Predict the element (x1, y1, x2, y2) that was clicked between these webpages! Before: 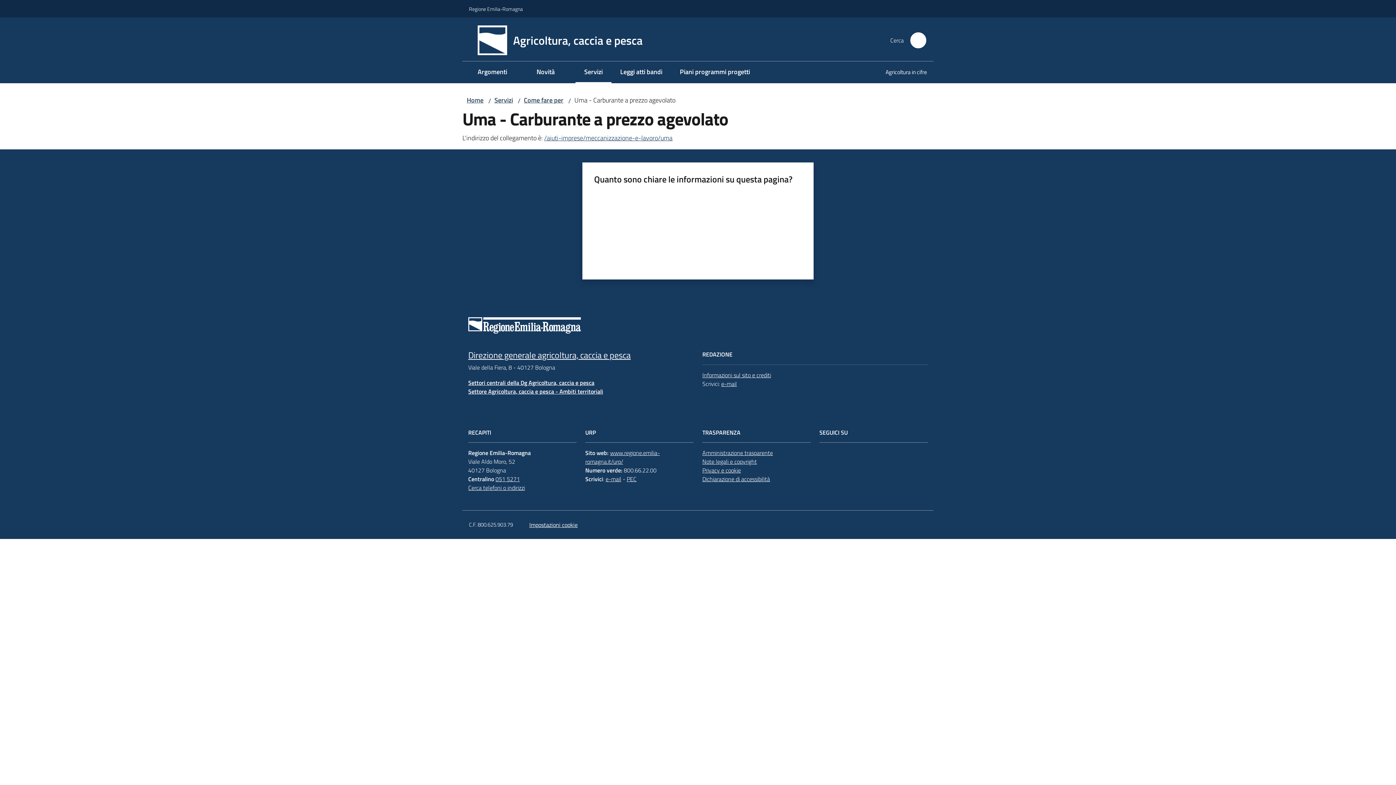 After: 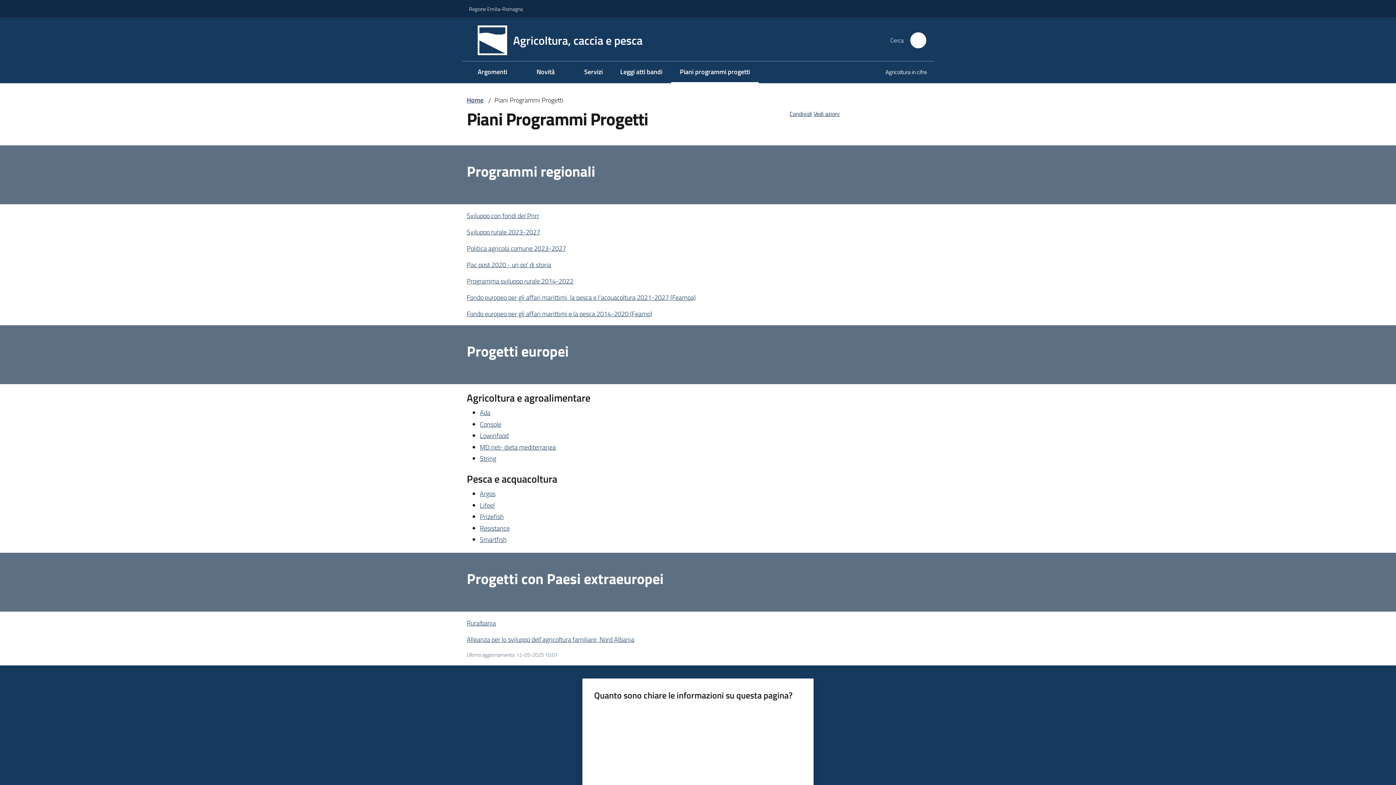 Action: bbox: (671, 61, 758, 83) label: Piani Programmi Progetti